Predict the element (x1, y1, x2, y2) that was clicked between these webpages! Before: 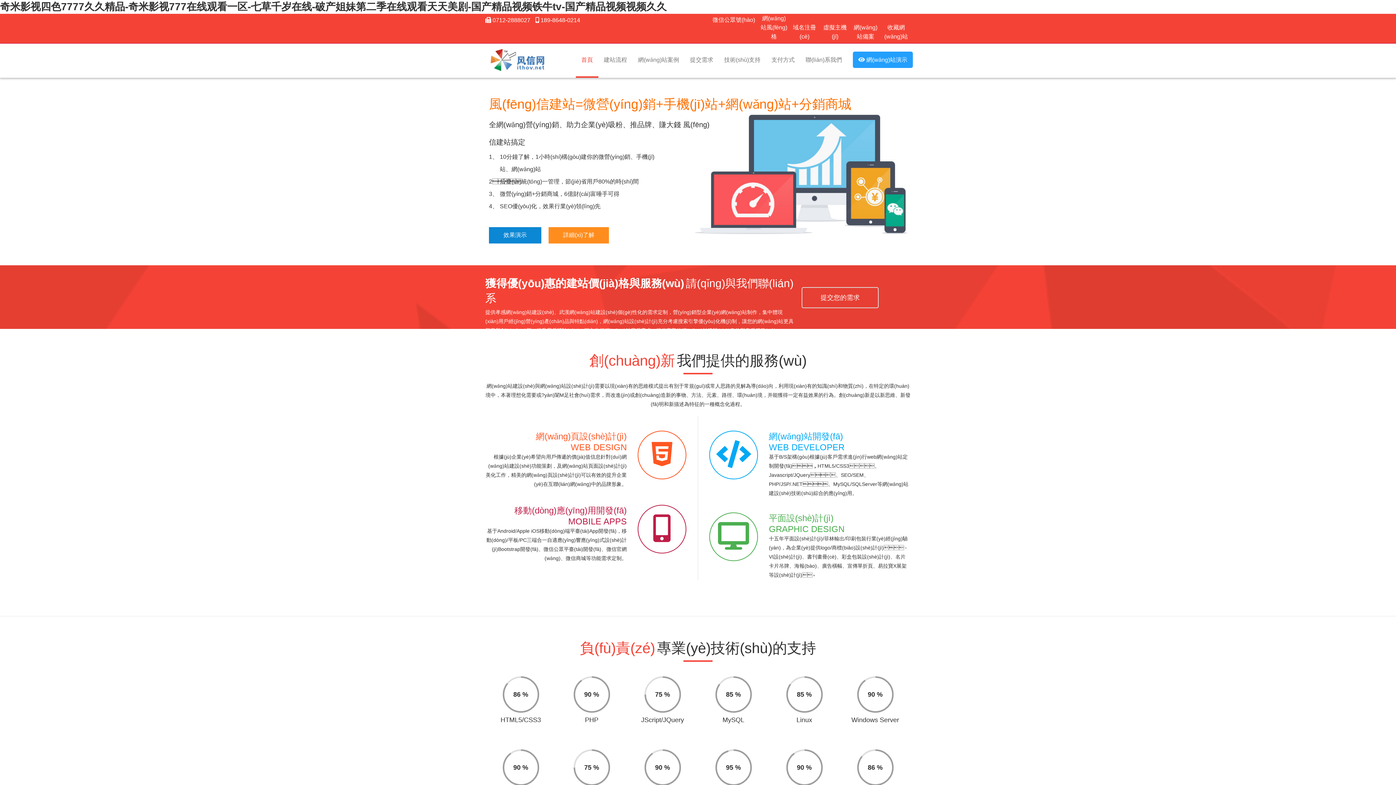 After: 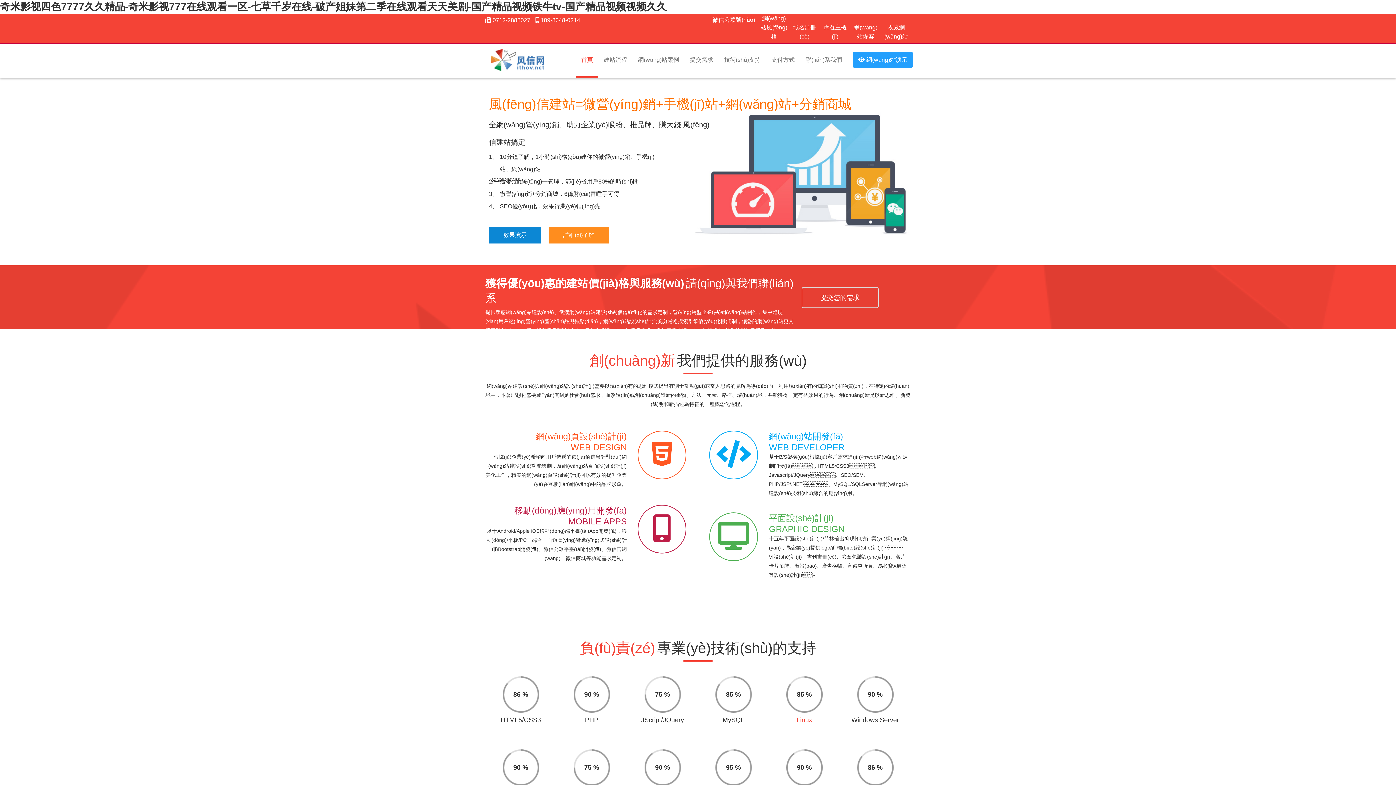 Action: bbox: (796, 716, 812, 724) label: Linux